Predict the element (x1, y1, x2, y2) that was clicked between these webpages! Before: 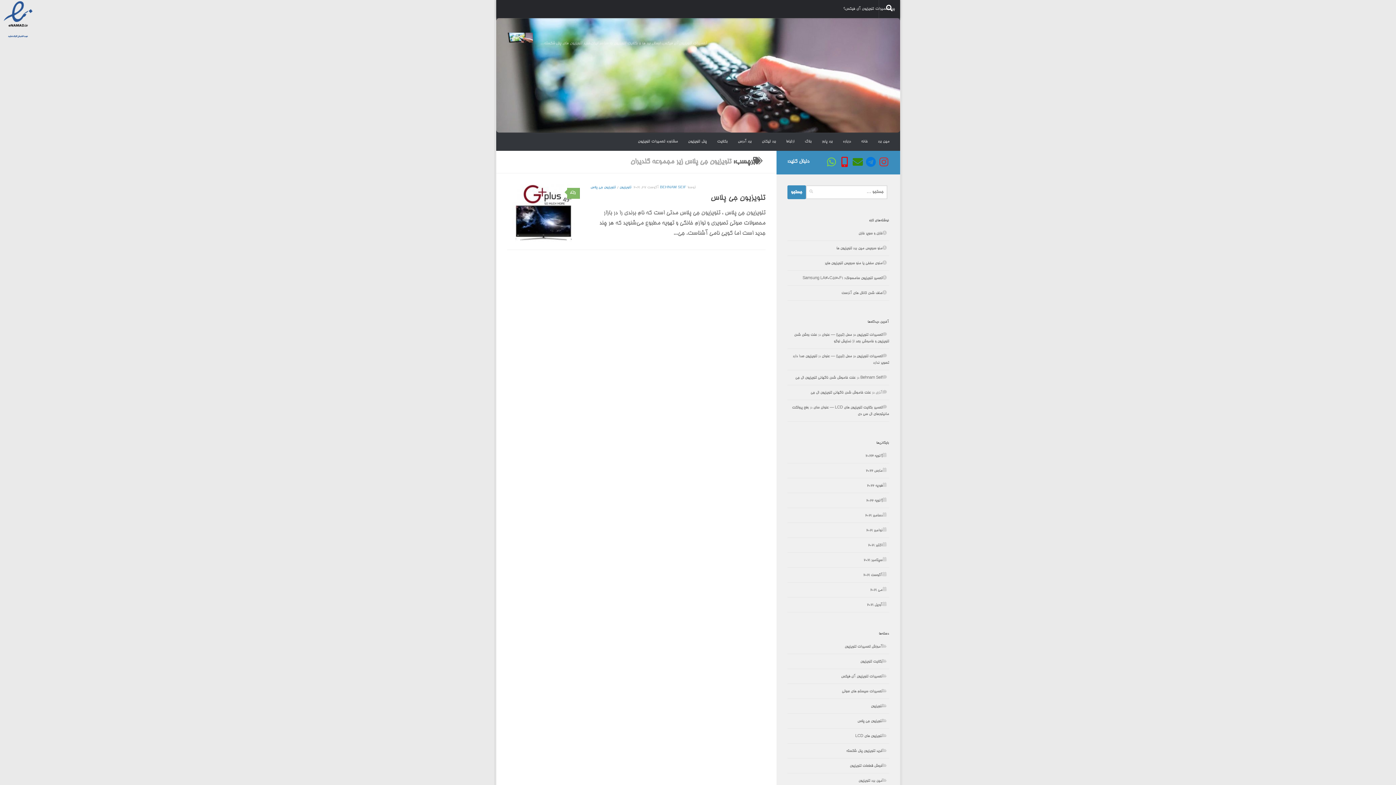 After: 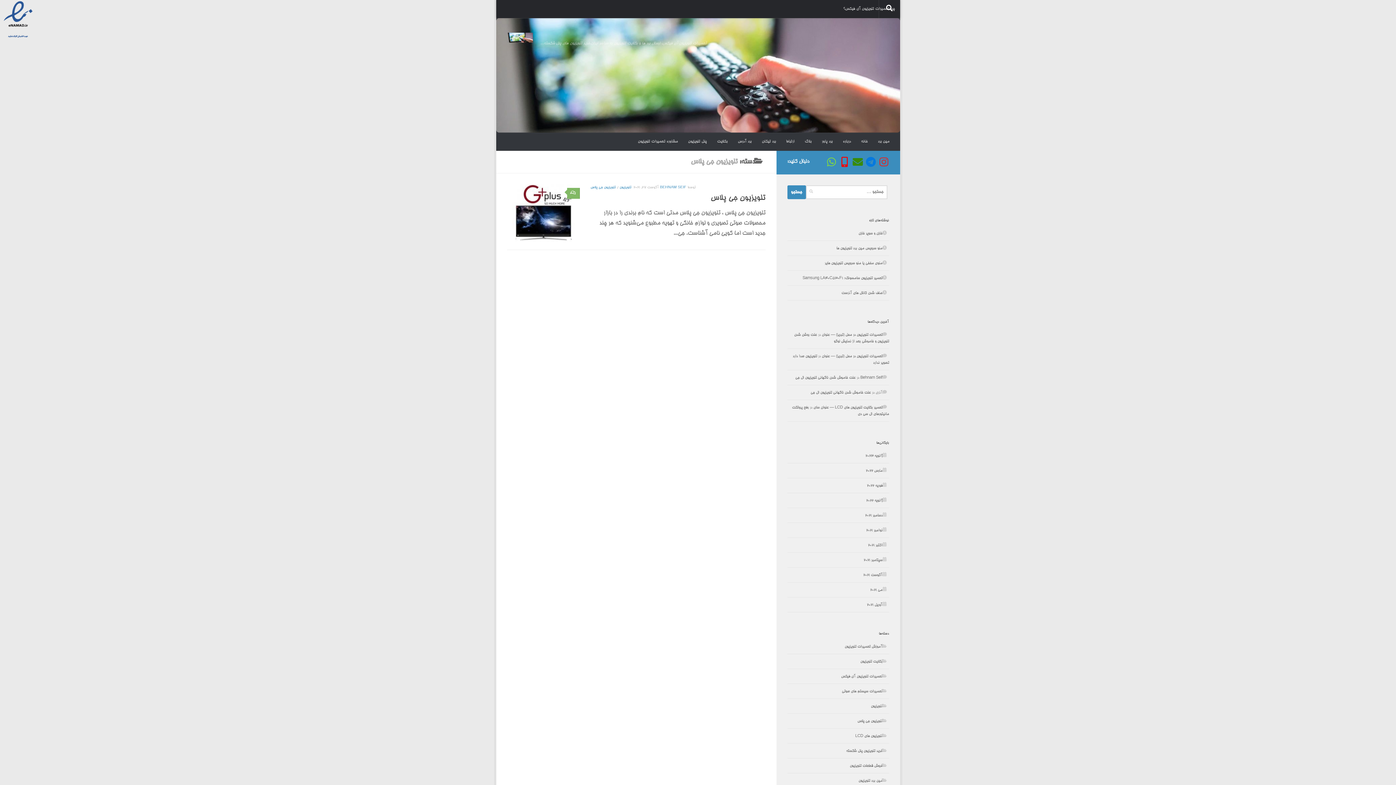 Action: bbox: (590, 185, 615, 189) label: تلویزیون جی پلاس